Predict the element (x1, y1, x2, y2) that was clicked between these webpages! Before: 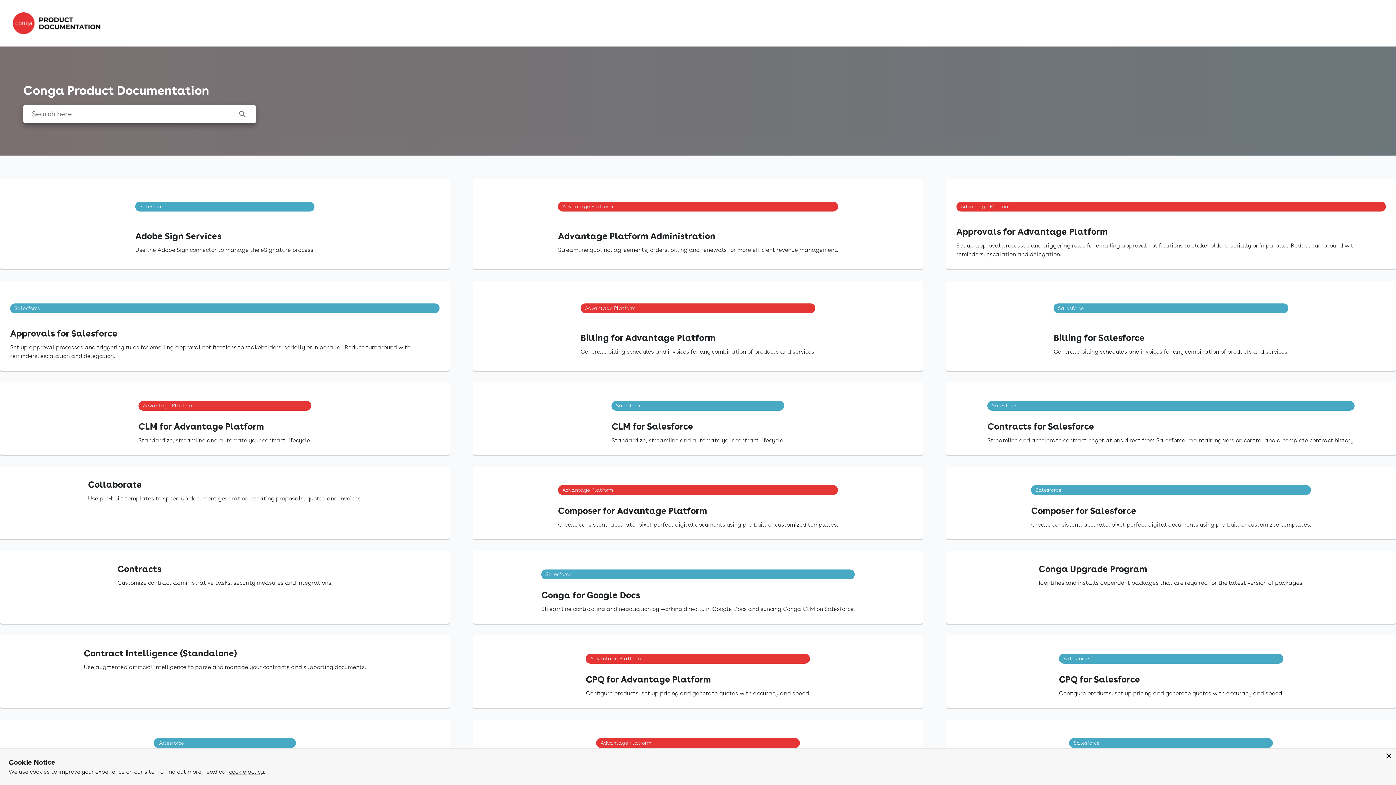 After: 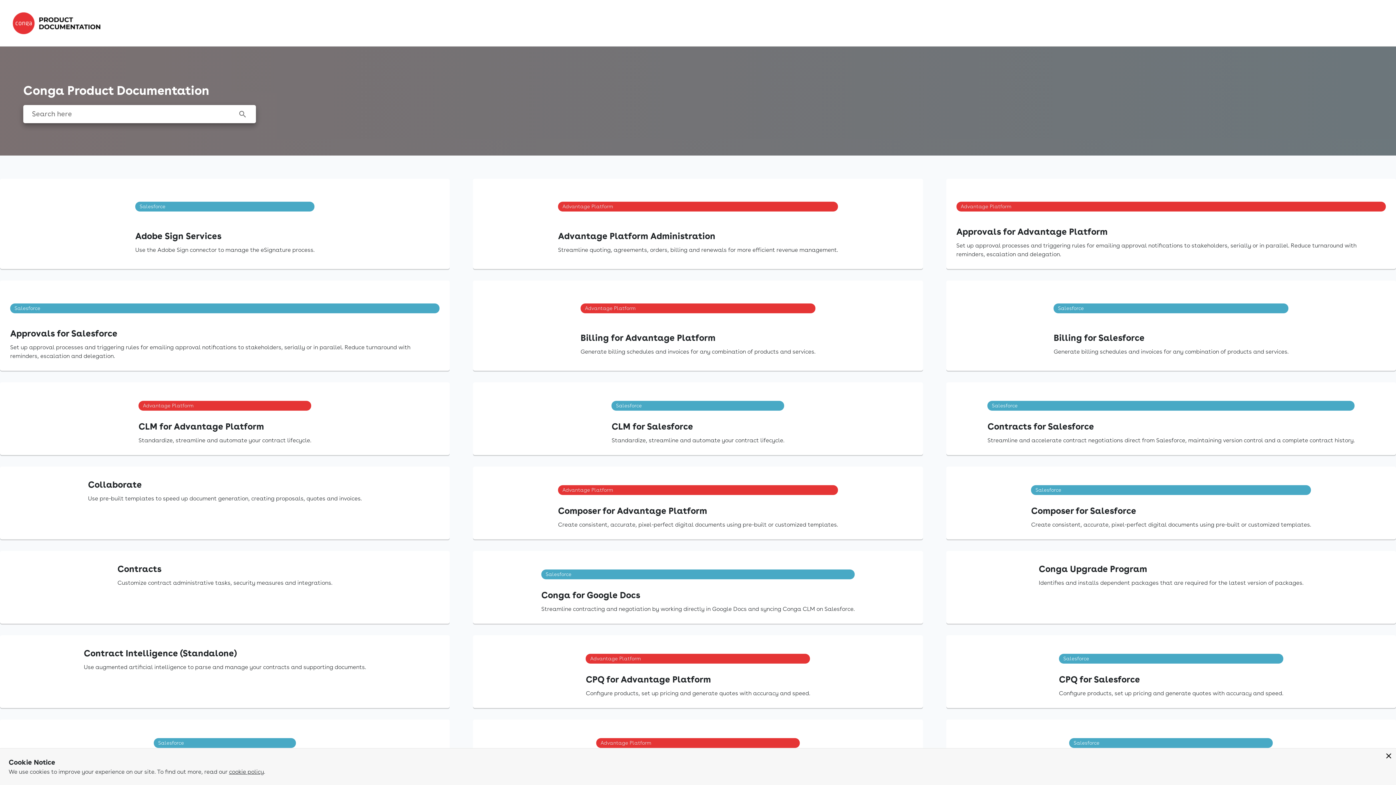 Action: bbox: (11, 12, 106, 34)